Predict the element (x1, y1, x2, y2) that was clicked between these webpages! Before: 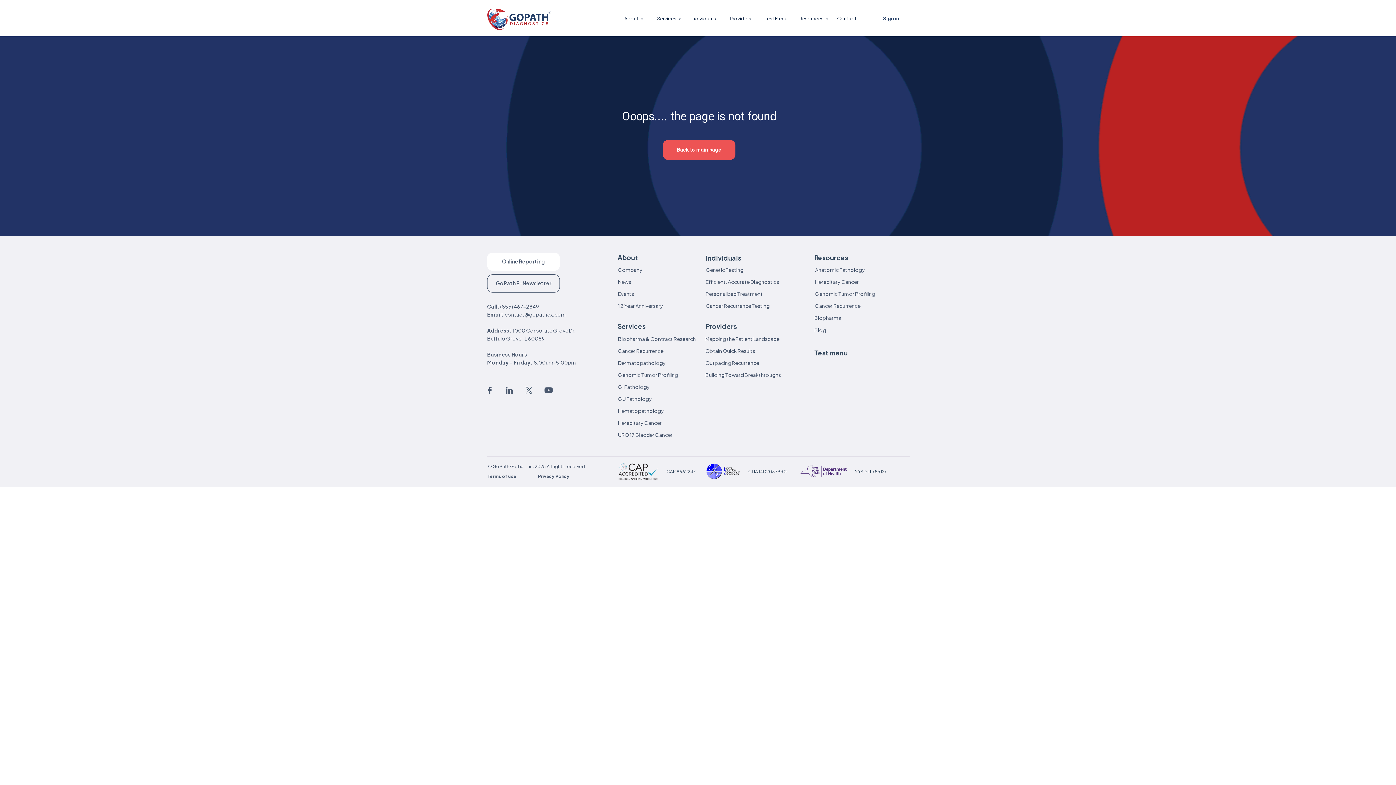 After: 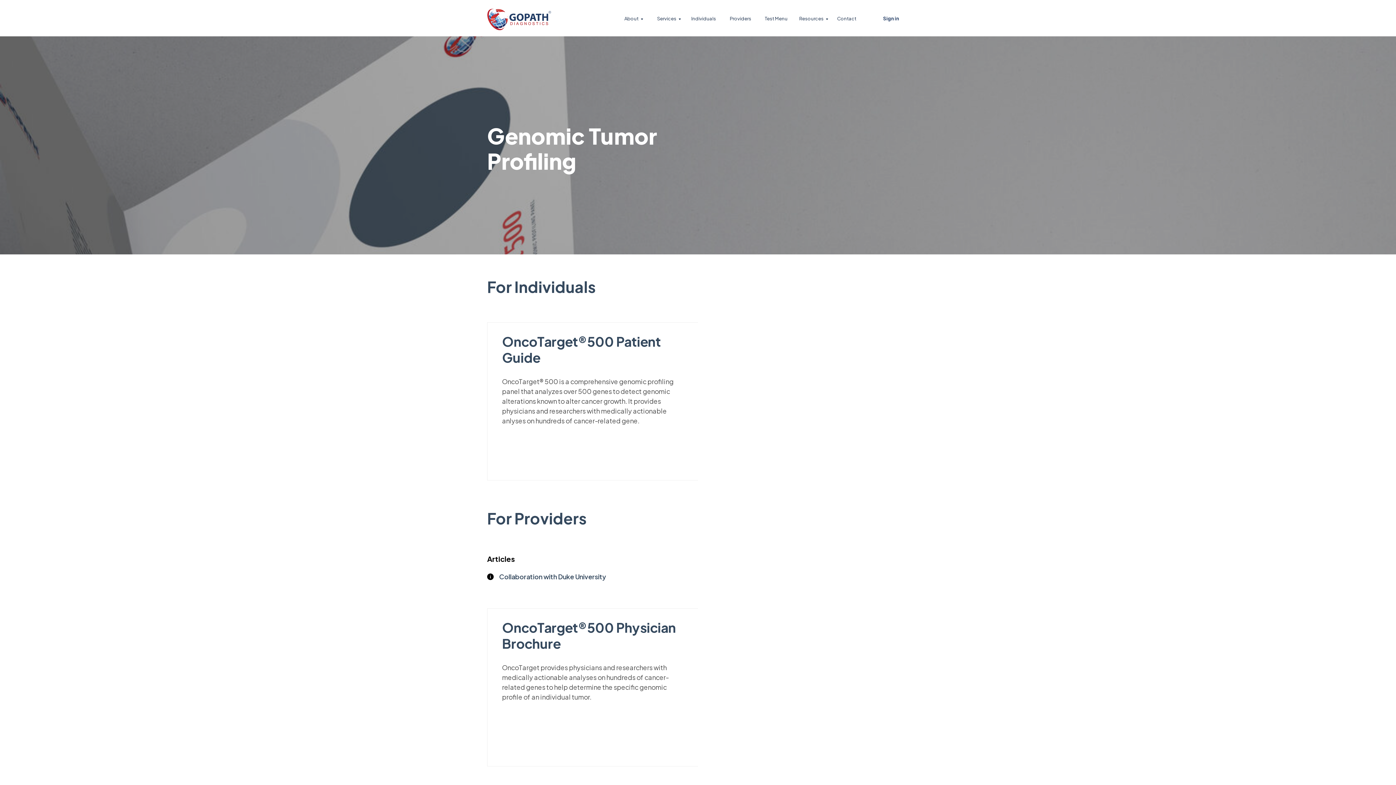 Action: label: Genomic Tumor Profiling bbox: (815, 290, 880, 297)